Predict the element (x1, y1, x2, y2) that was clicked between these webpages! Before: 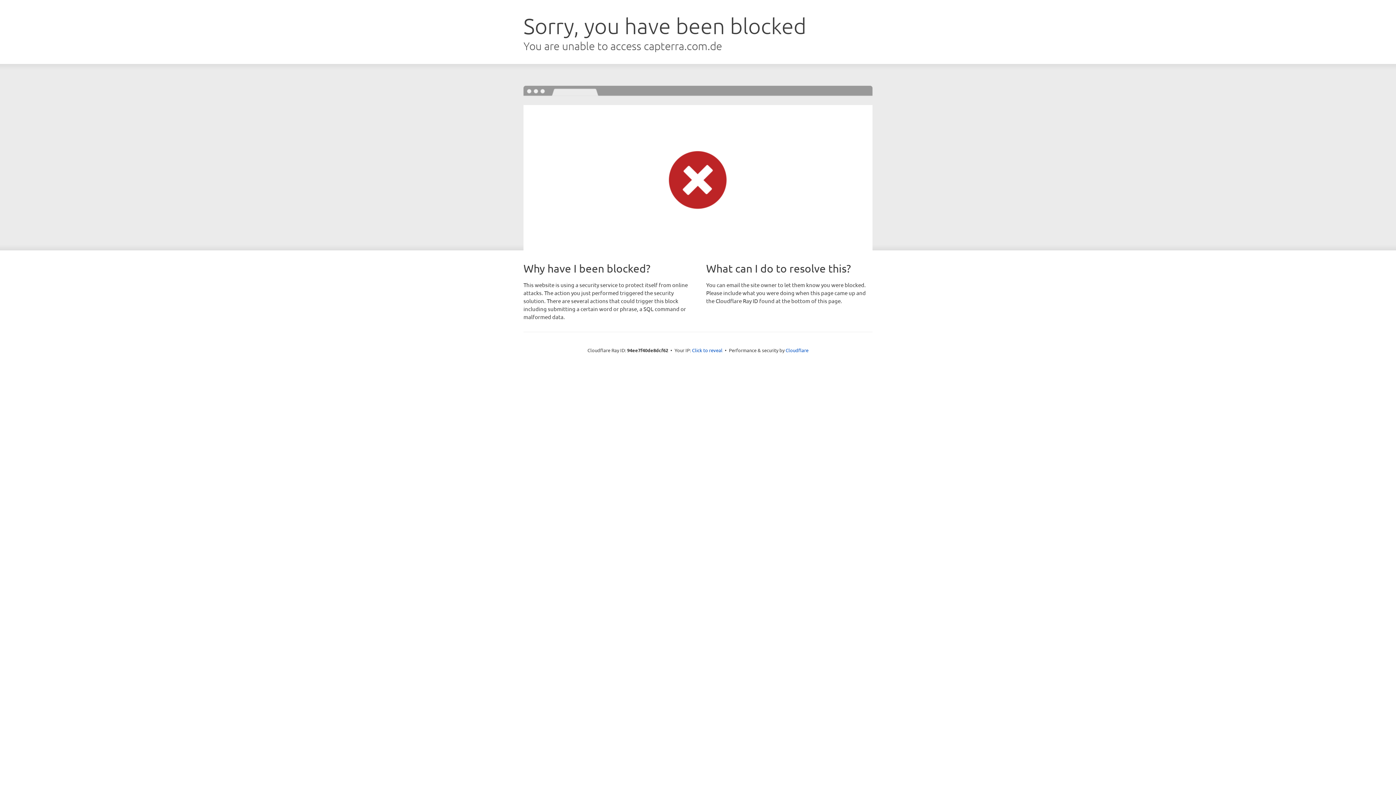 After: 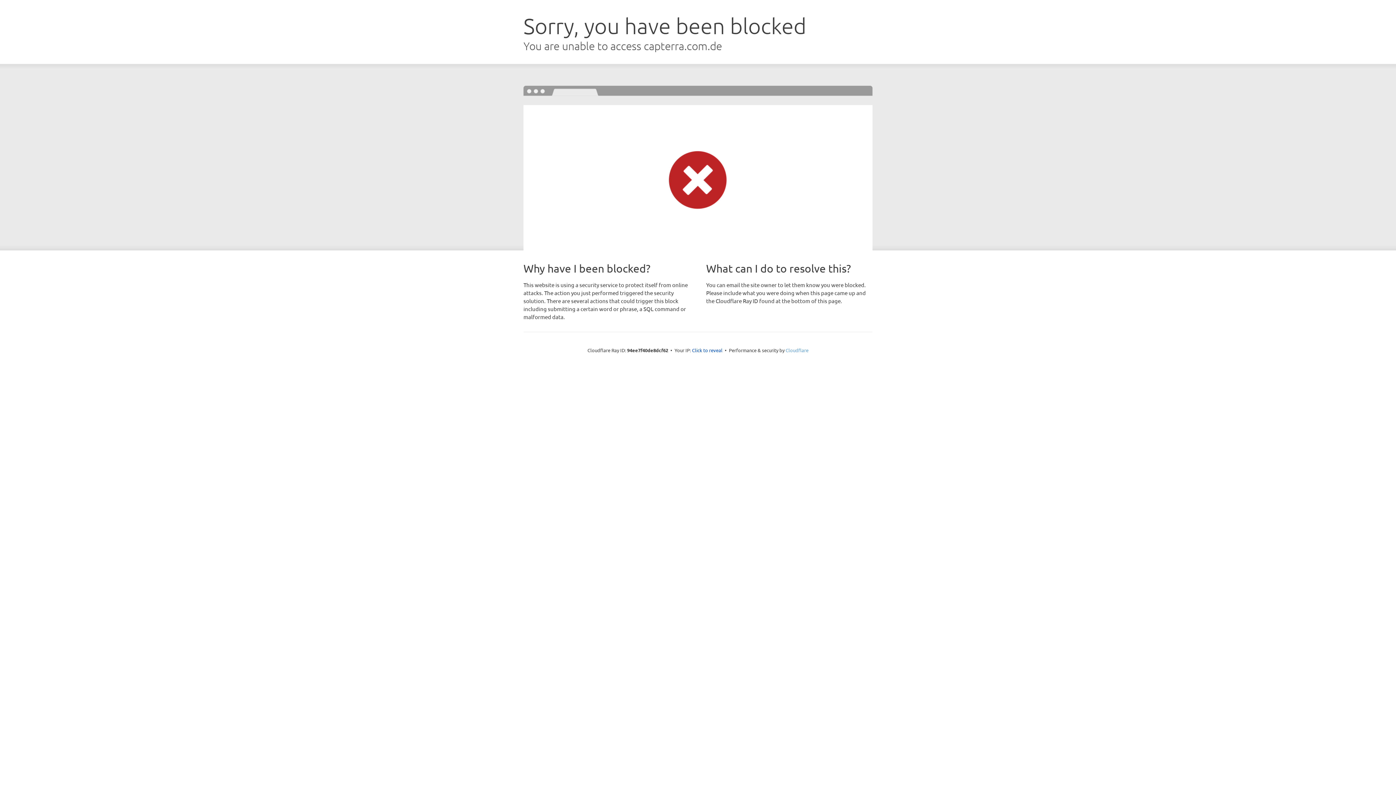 Action: bbox: (785, 347, 808, 353) label: Cloudflare